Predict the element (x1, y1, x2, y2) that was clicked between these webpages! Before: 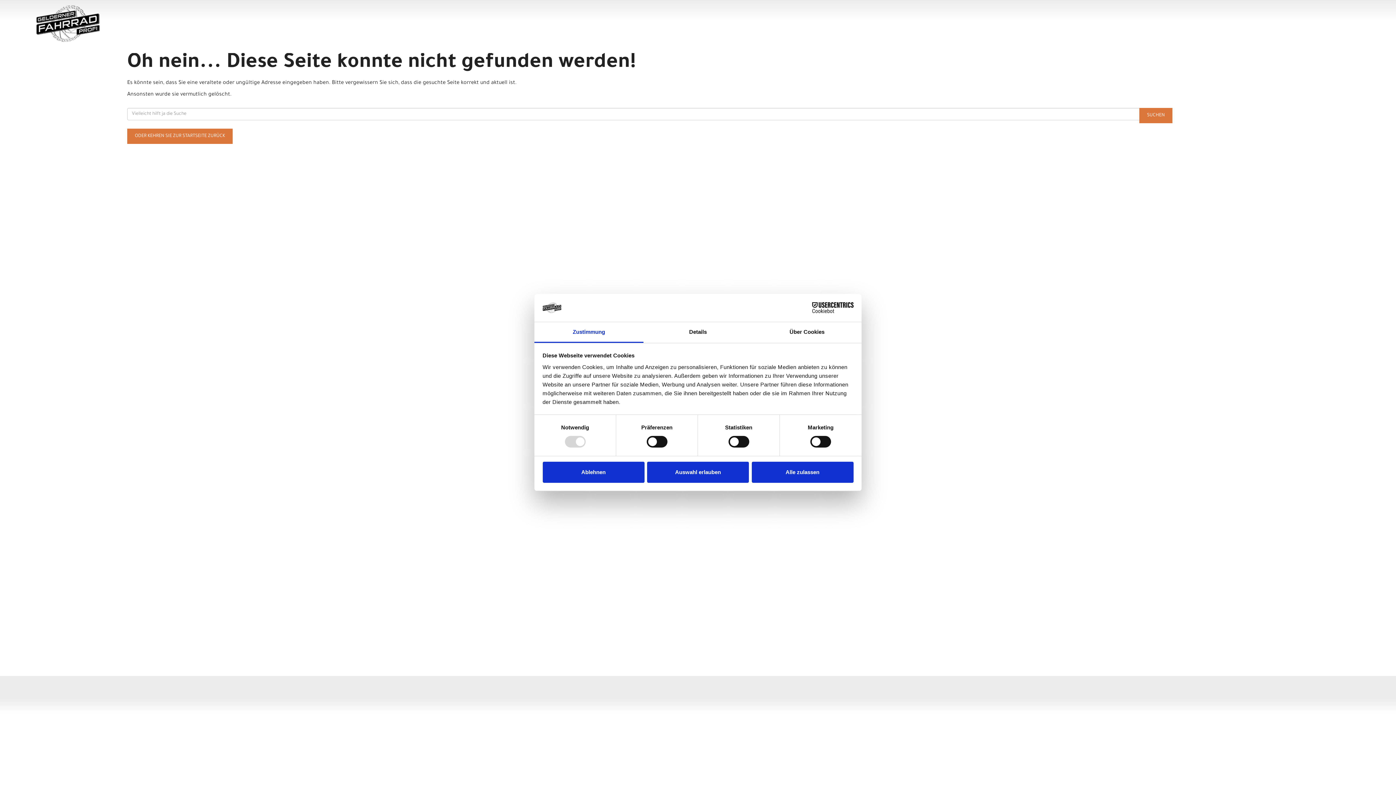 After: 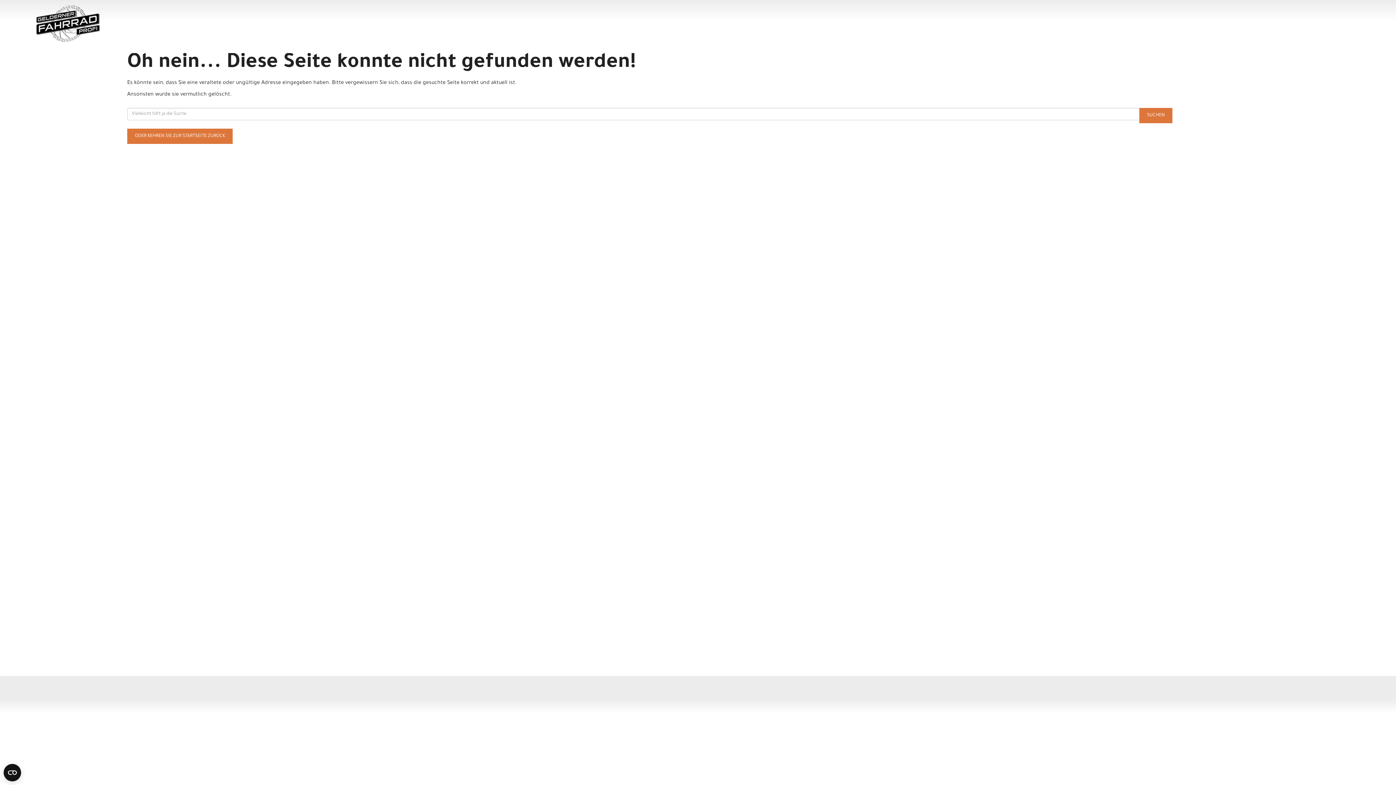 Action: bbox: (647, 461, 749, 482) label: Auswahl erlauben